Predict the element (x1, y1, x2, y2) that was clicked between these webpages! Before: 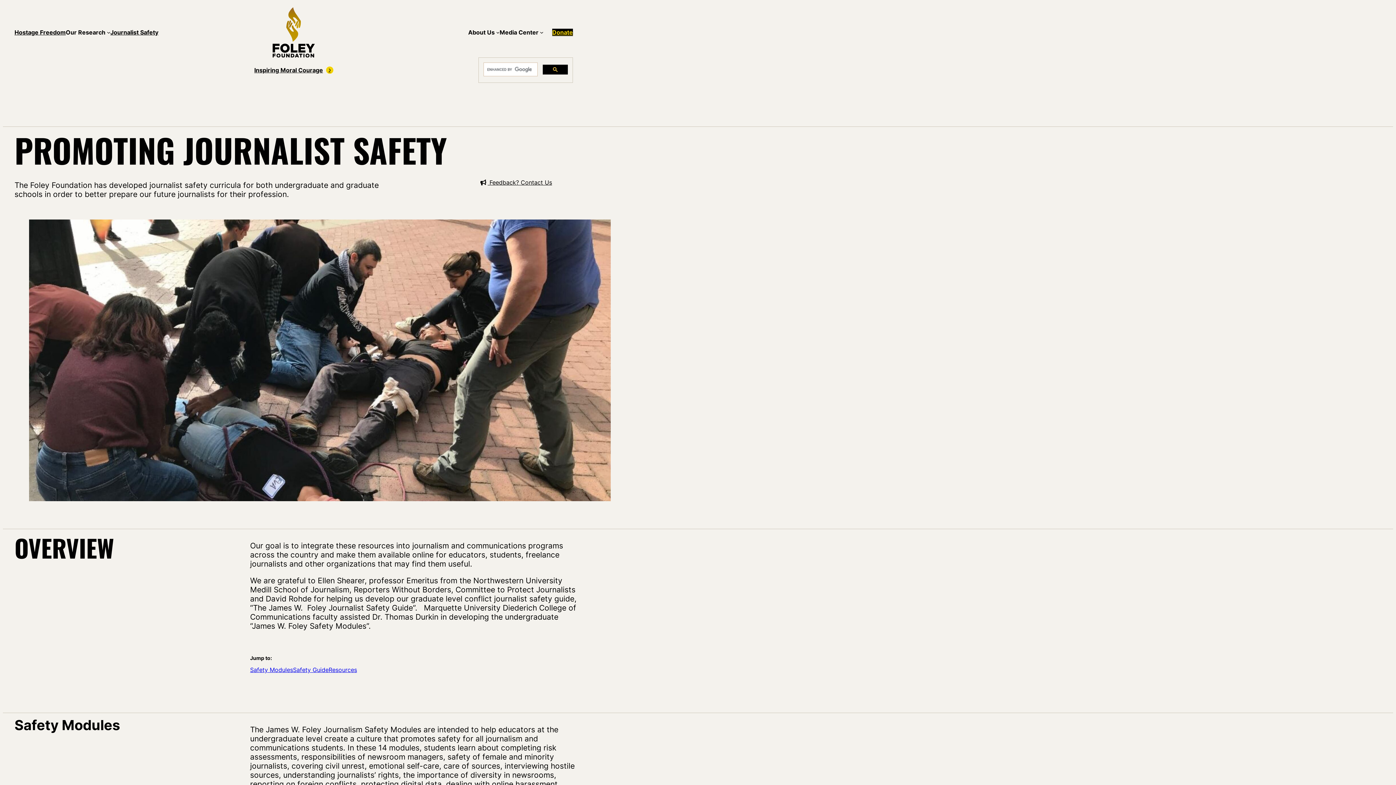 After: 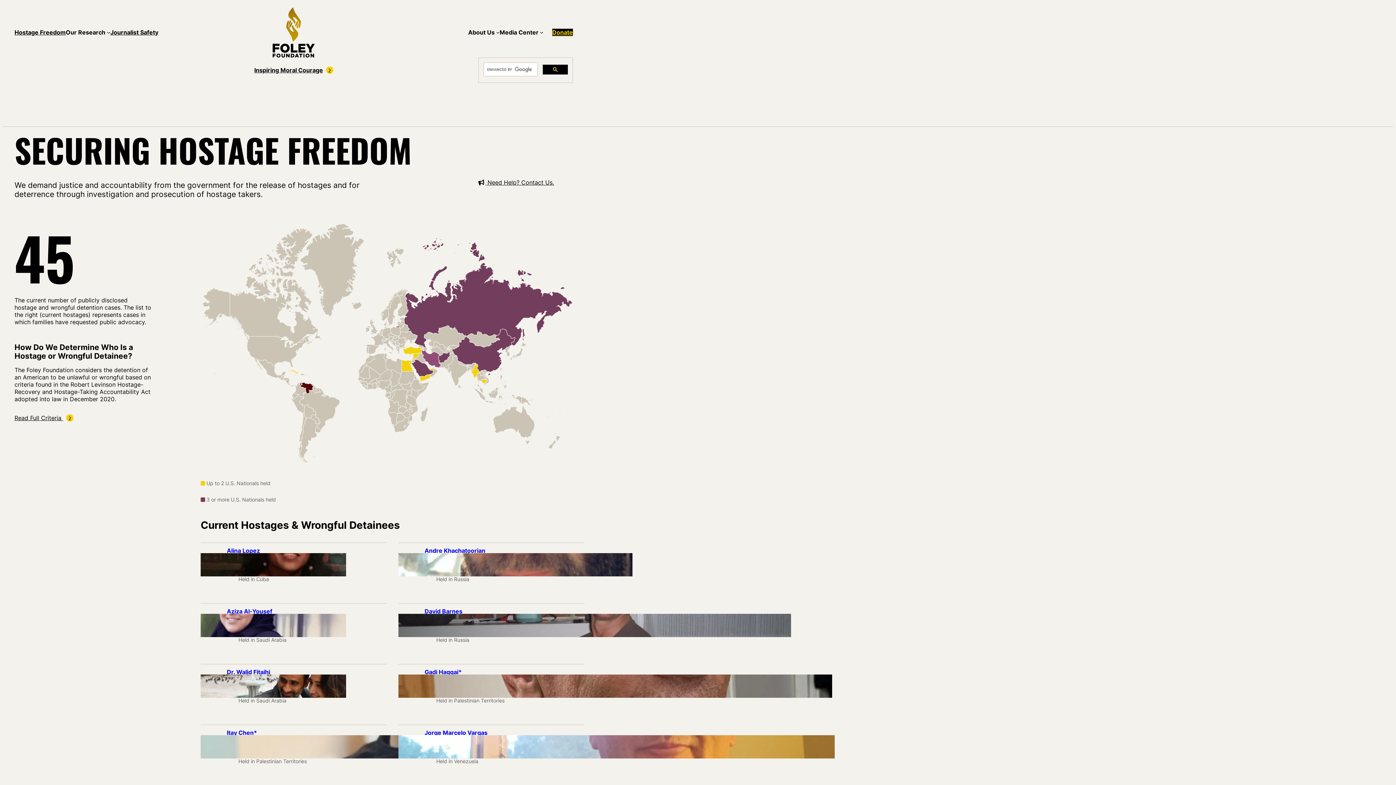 Action: label: Hostage Freedom bbox: (14, 28, 65, 35)